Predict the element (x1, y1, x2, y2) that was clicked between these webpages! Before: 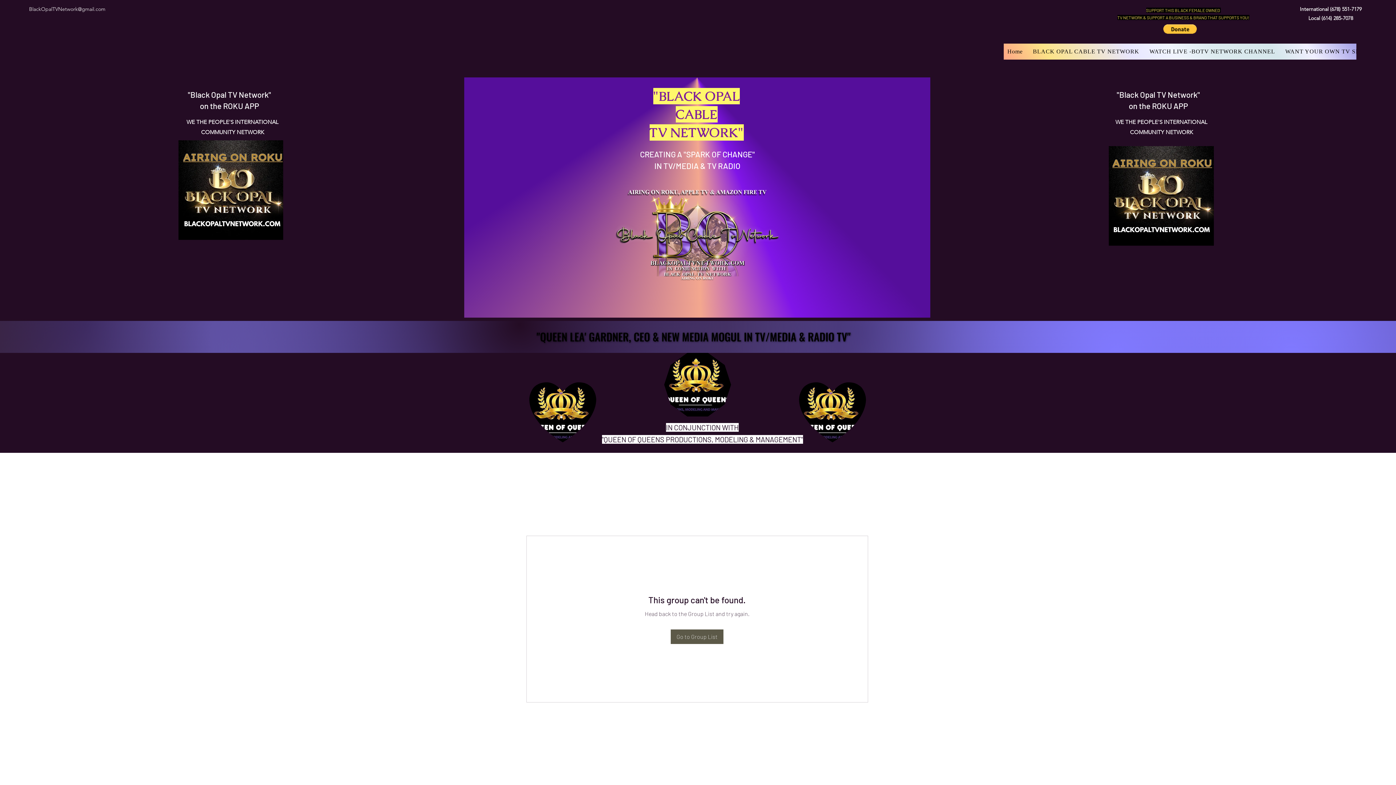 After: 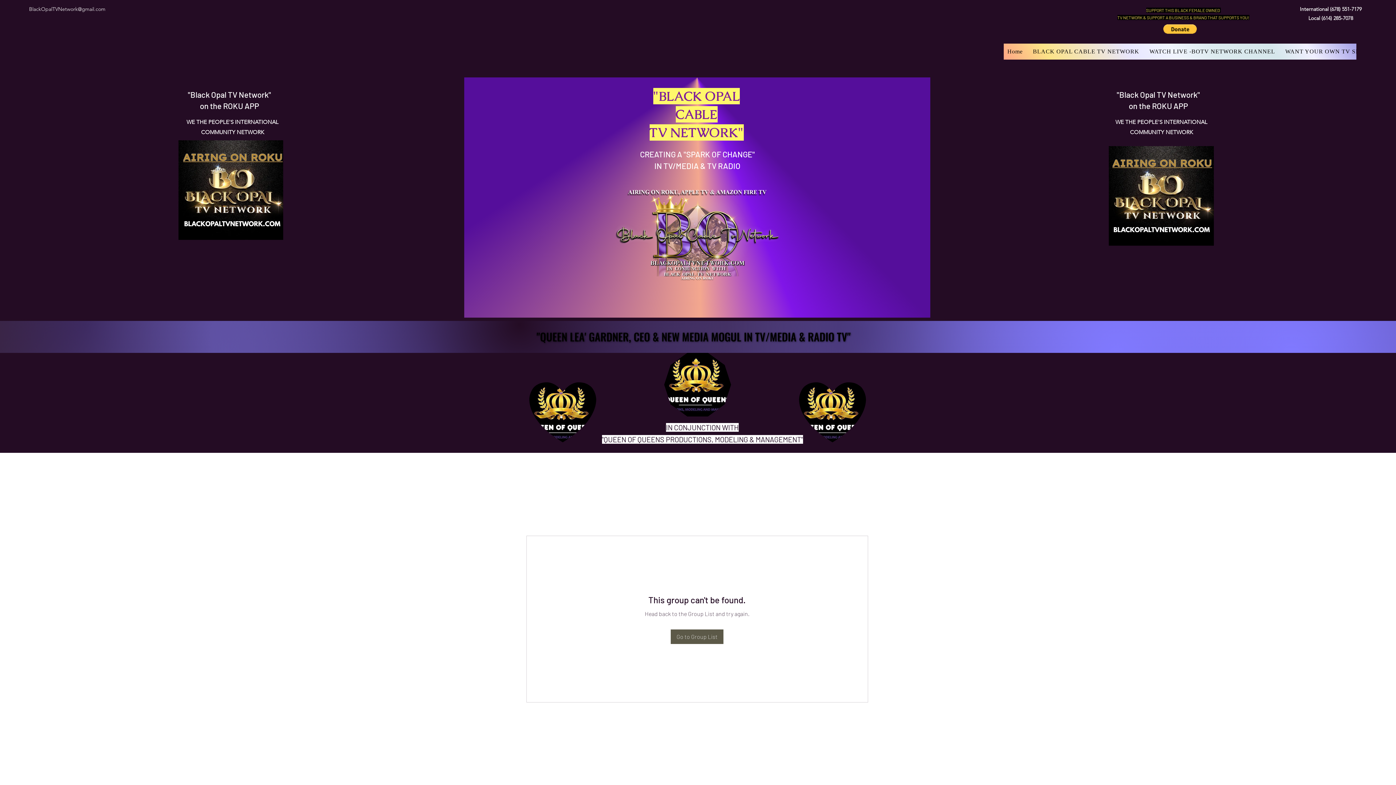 Action: bbox: (1163, 24, 1197, 33)